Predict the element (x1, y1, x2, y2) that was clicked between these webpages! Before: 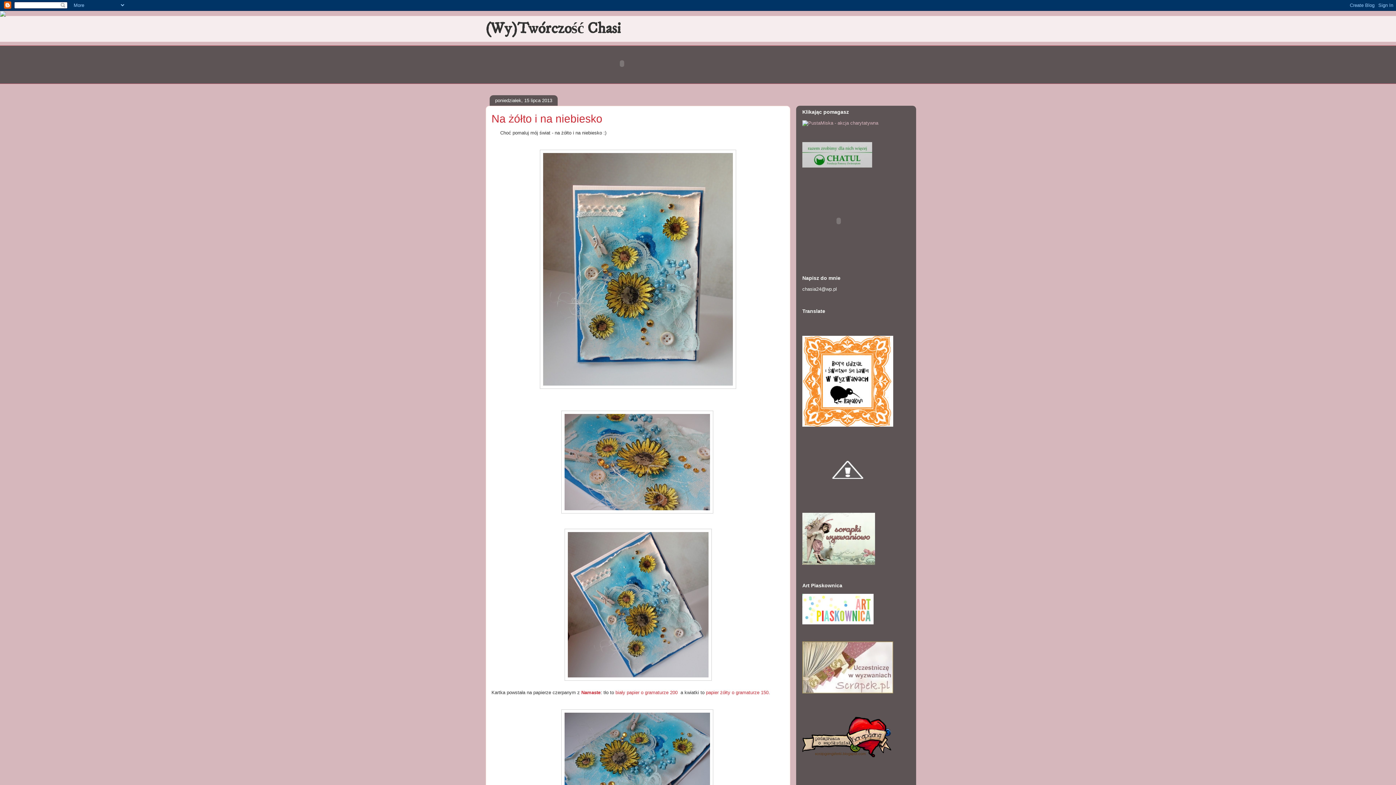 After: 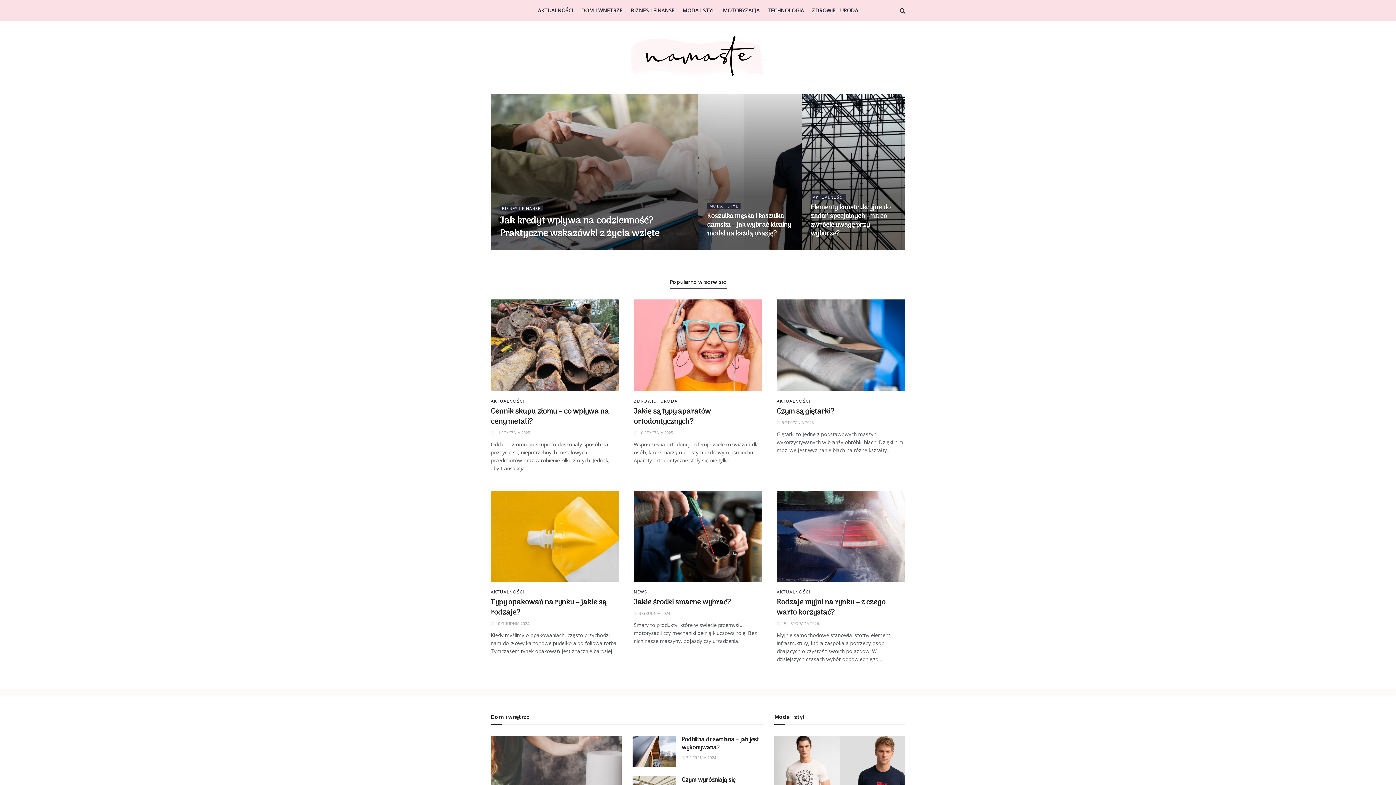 Action: label: papier żółty o gramaturze 150. bbox: (706, 690, 770, 695)